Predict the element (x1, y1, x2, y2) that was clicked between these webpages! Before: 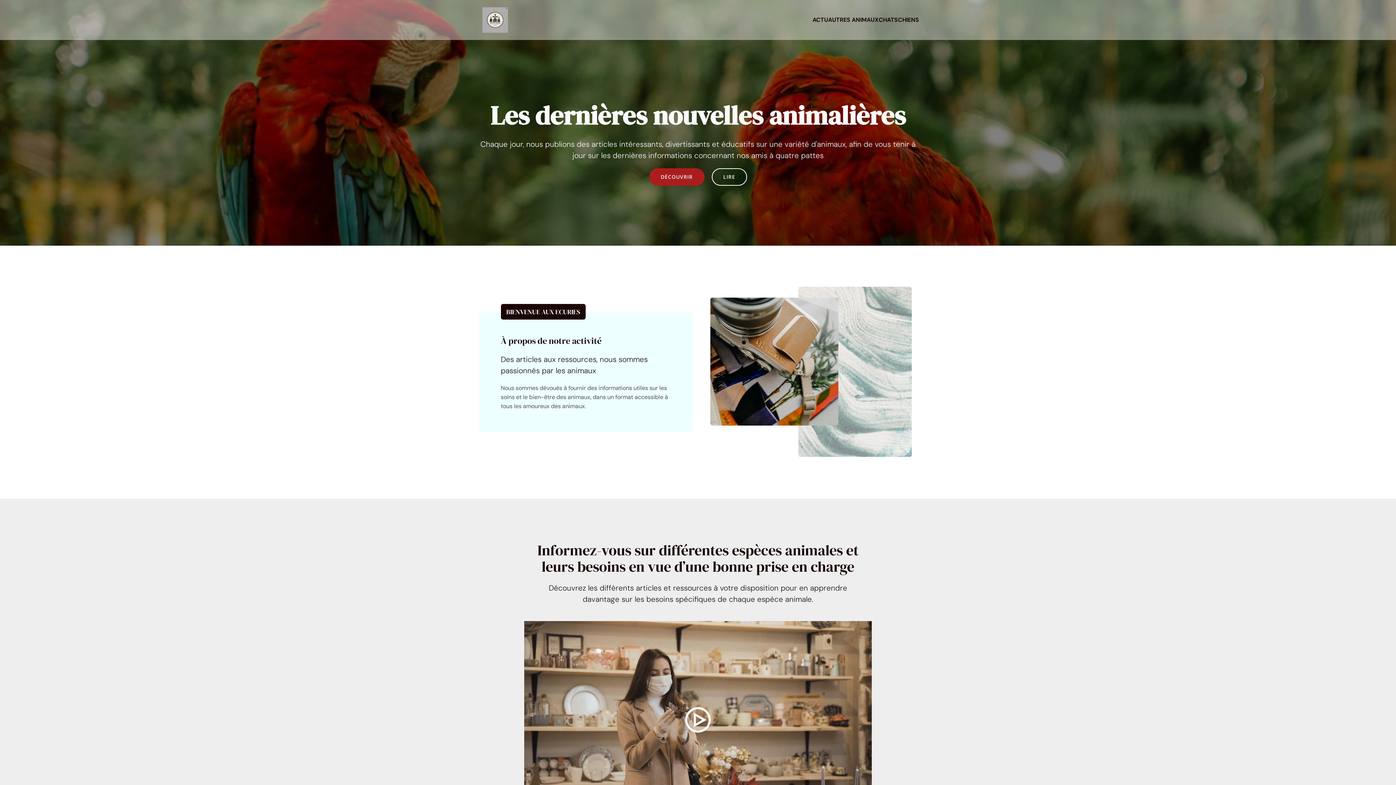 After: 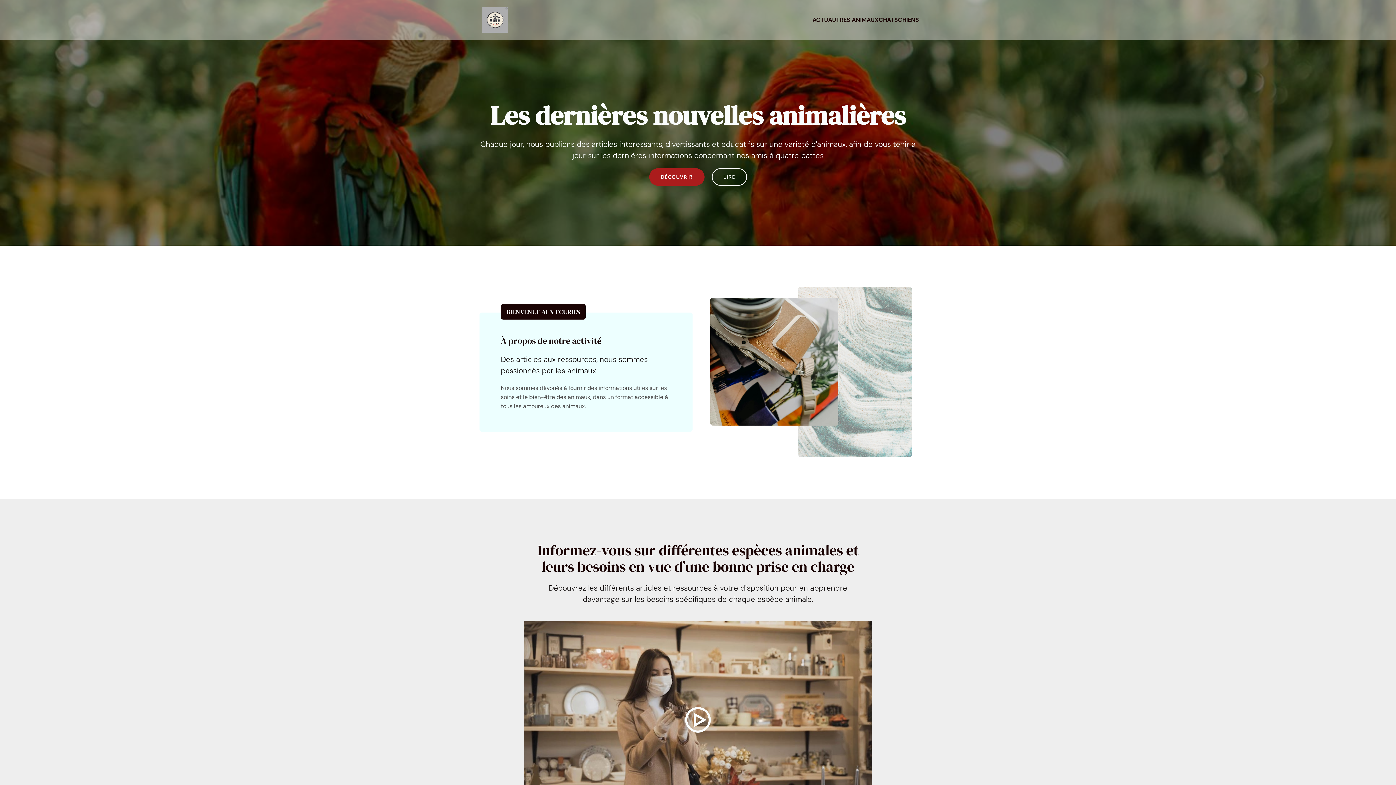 Action: bbox: (482, 7, 508, 32)